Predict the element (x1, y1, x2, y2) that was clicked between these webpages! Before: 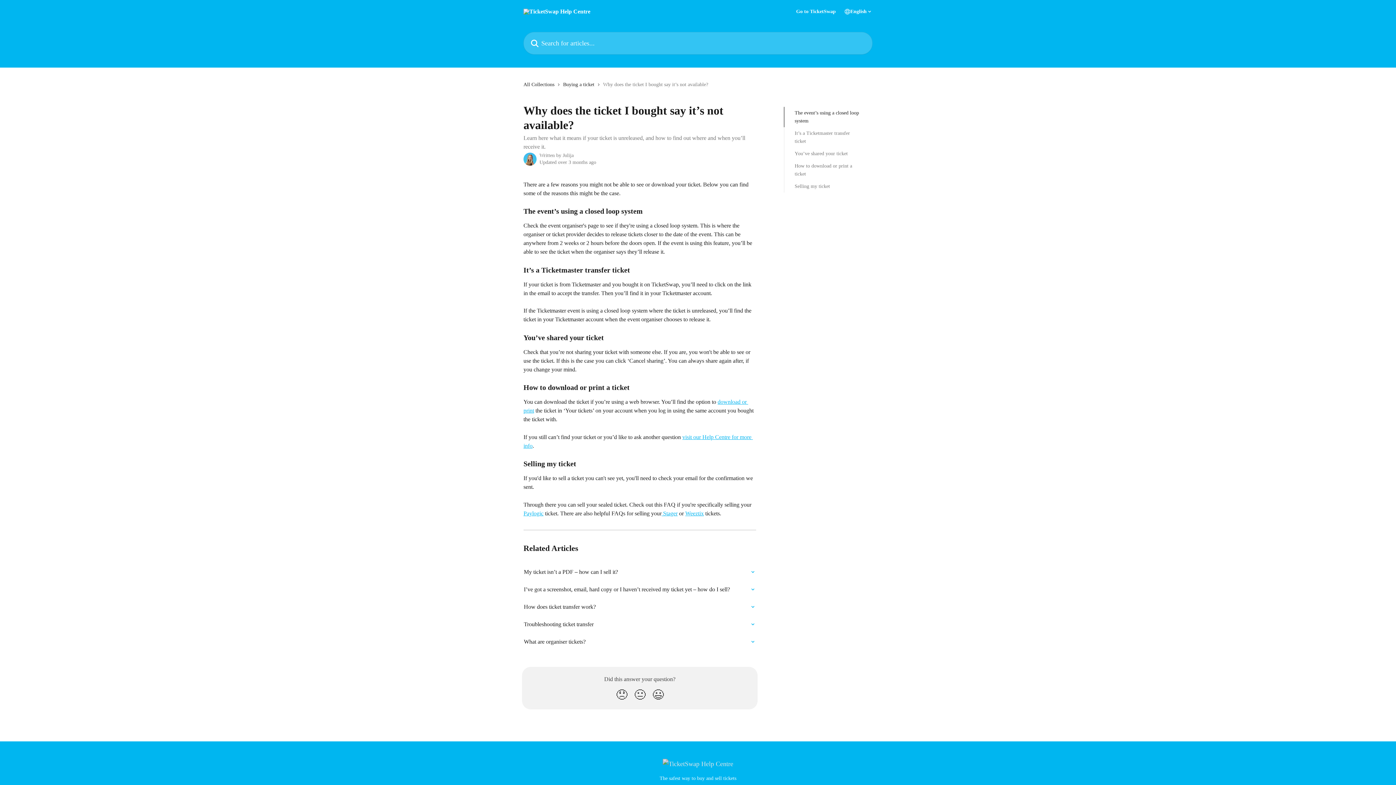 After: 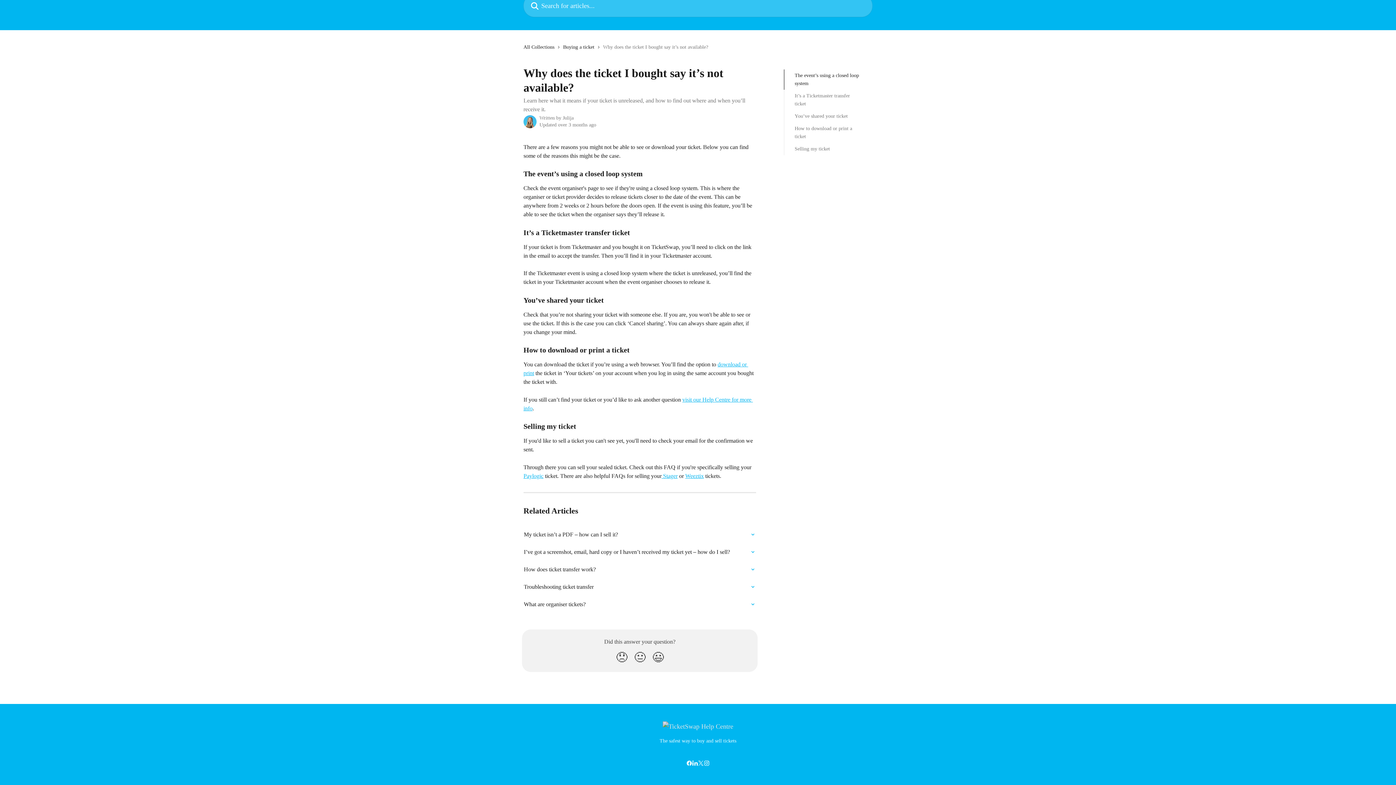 Action: label: Selling my ticket bbox: (794, 182, 862, 190)